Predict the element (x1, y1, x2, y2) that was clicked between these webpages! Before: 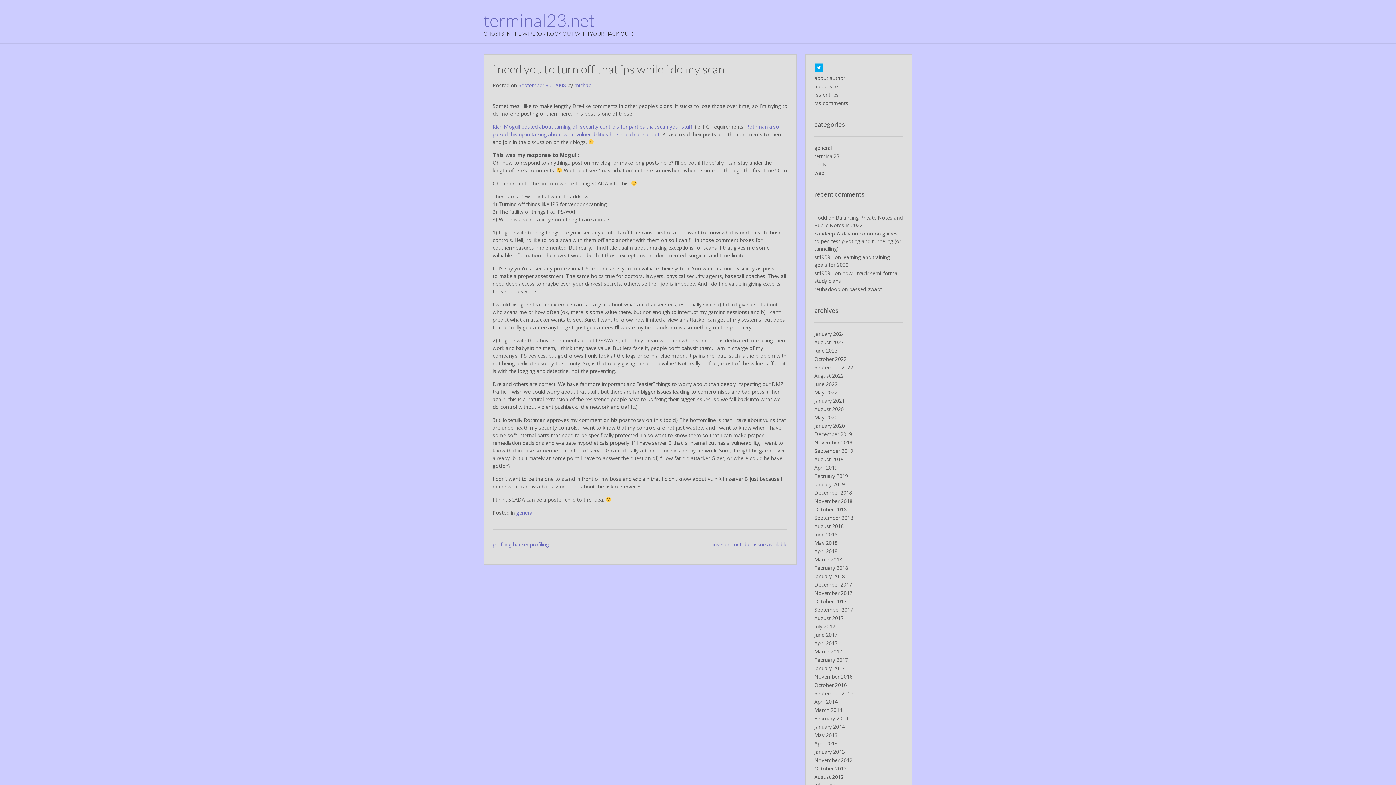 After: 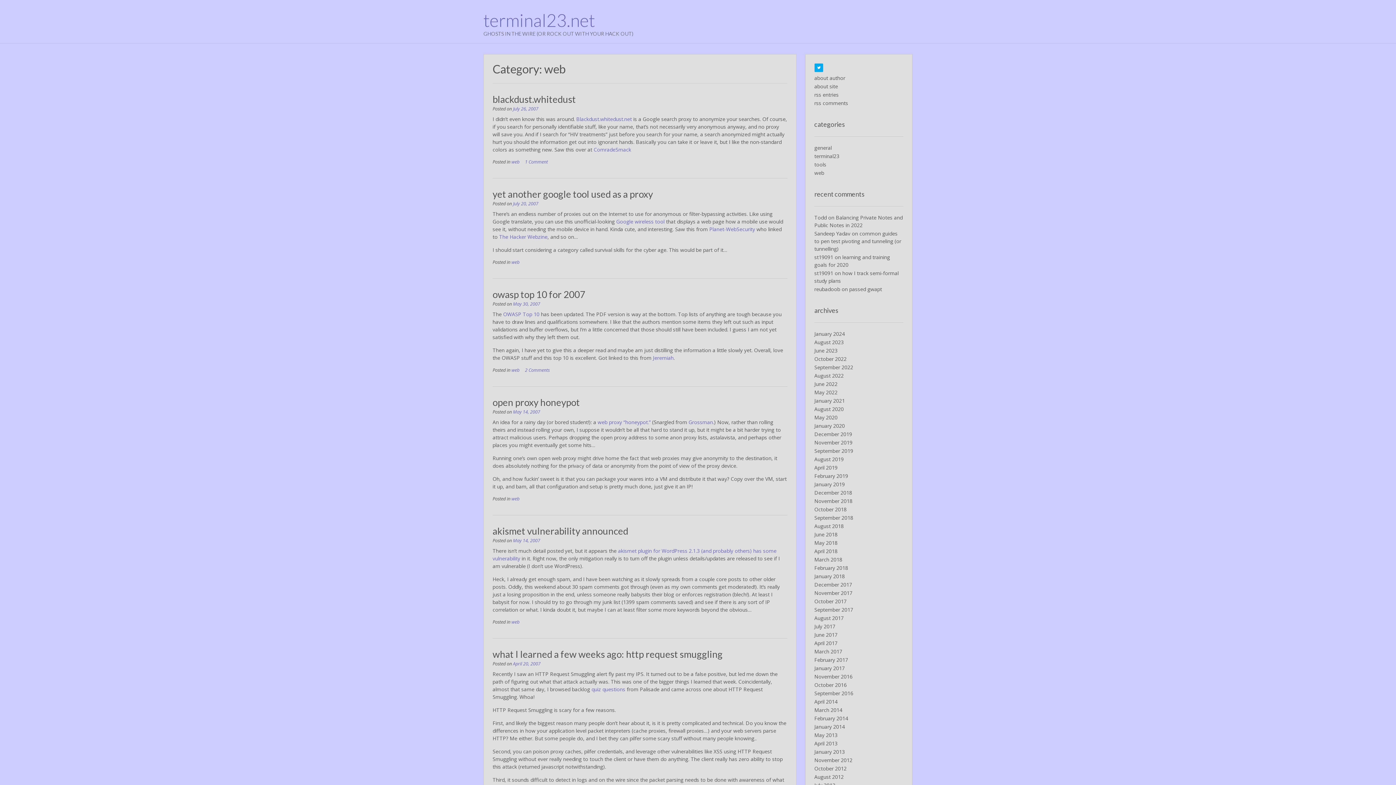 Action: bbox: (814, 169, 824, 176) label: web